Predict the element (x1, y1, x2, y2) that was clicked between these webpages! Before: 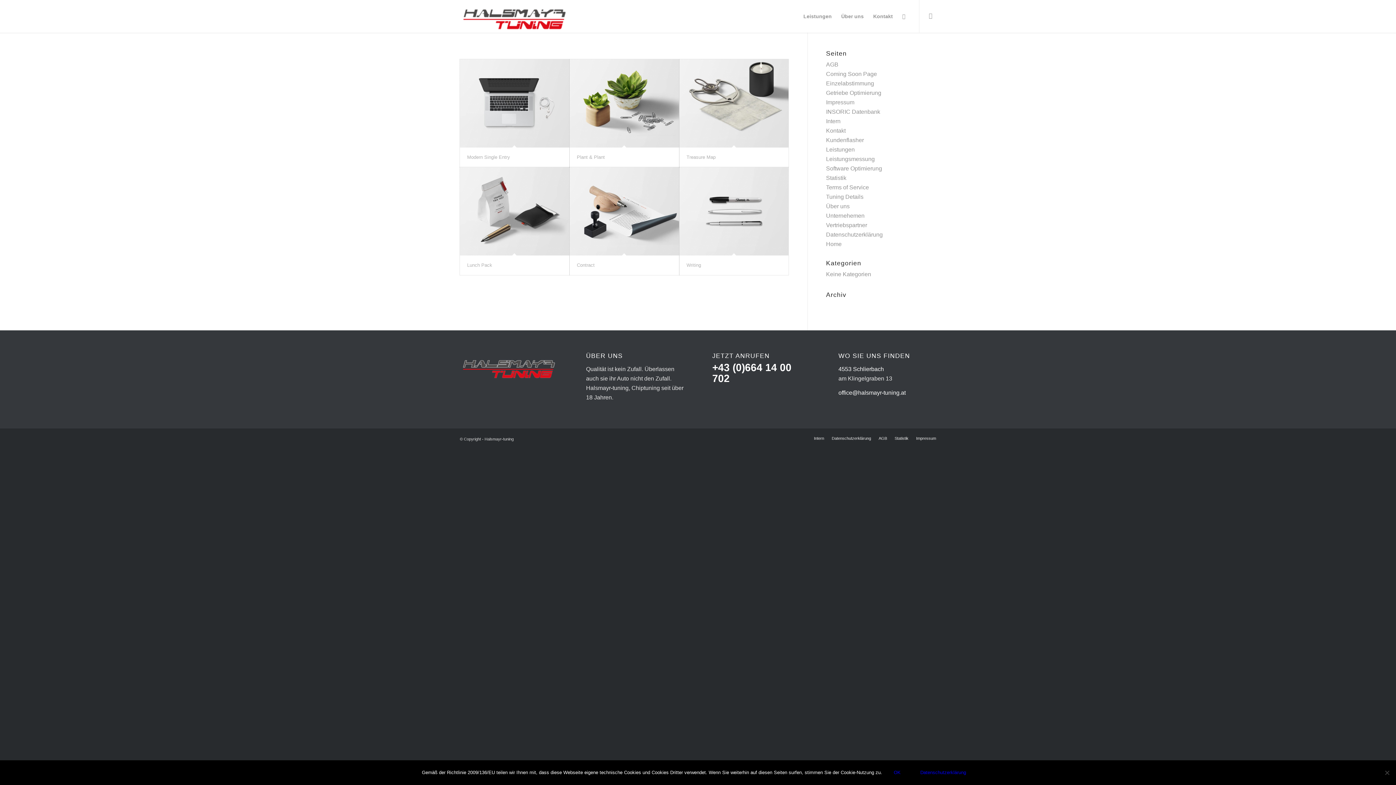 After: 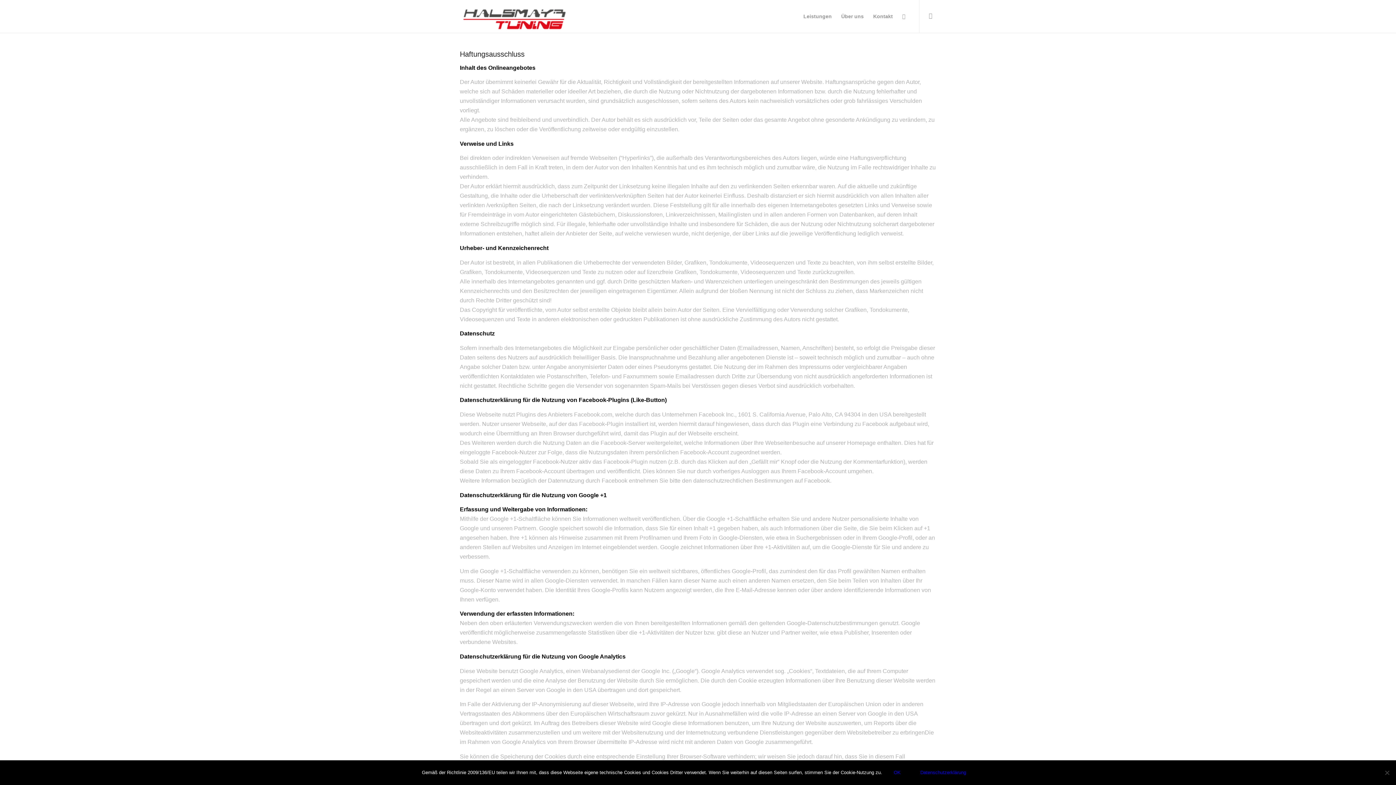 Action: label: Datenschutzerklärung bbox: (832, 436, 871, 440)